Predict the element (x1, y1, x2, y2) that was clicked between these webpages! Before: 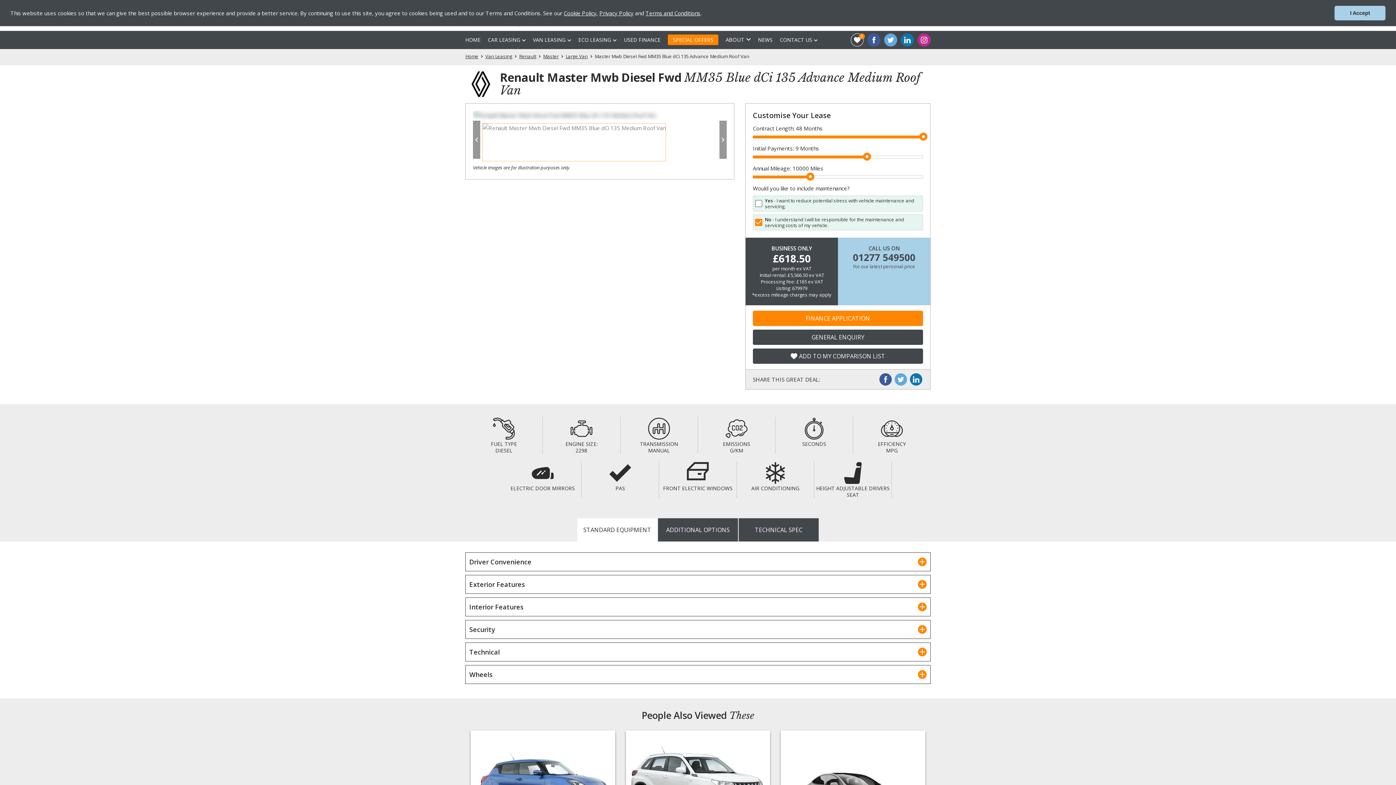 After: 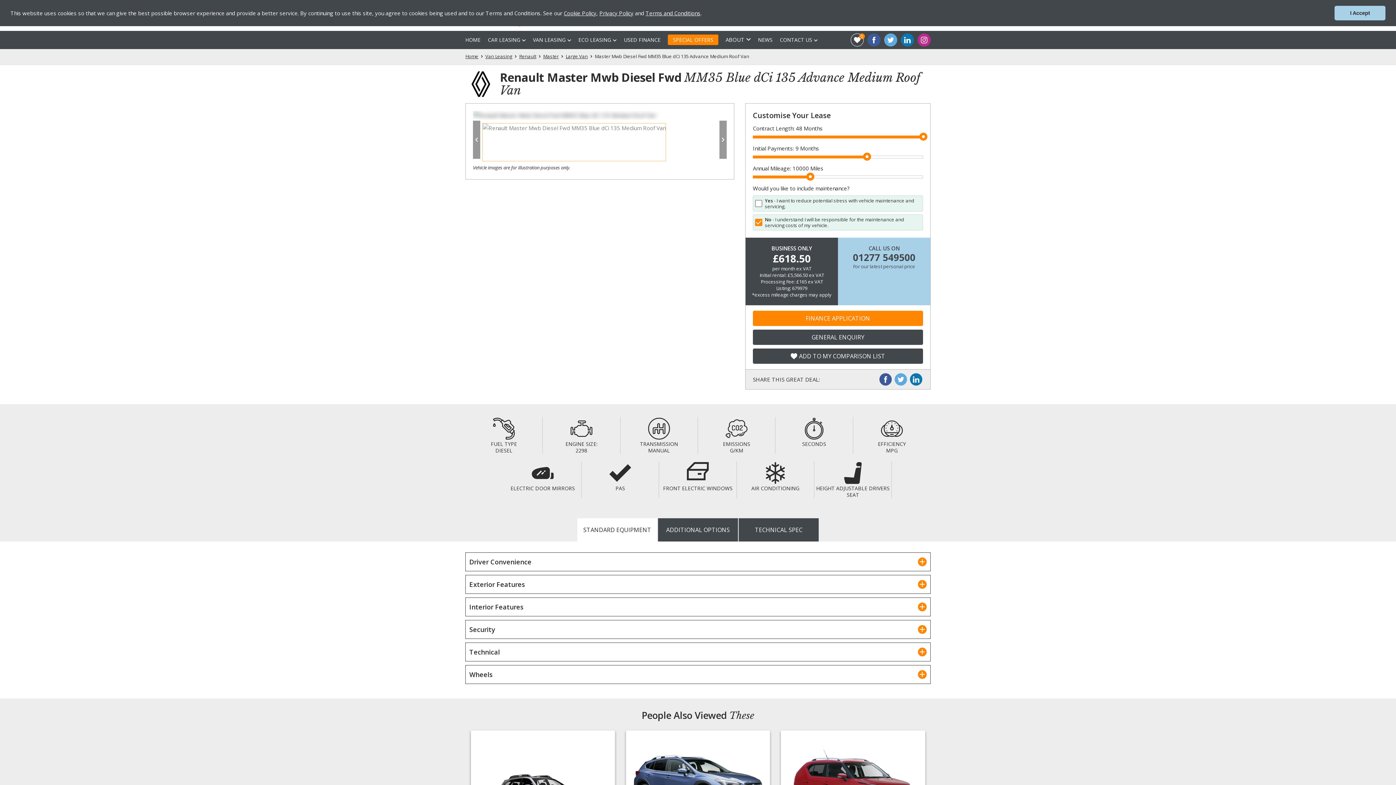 Action: bbox: (917, 33, 930, 46)